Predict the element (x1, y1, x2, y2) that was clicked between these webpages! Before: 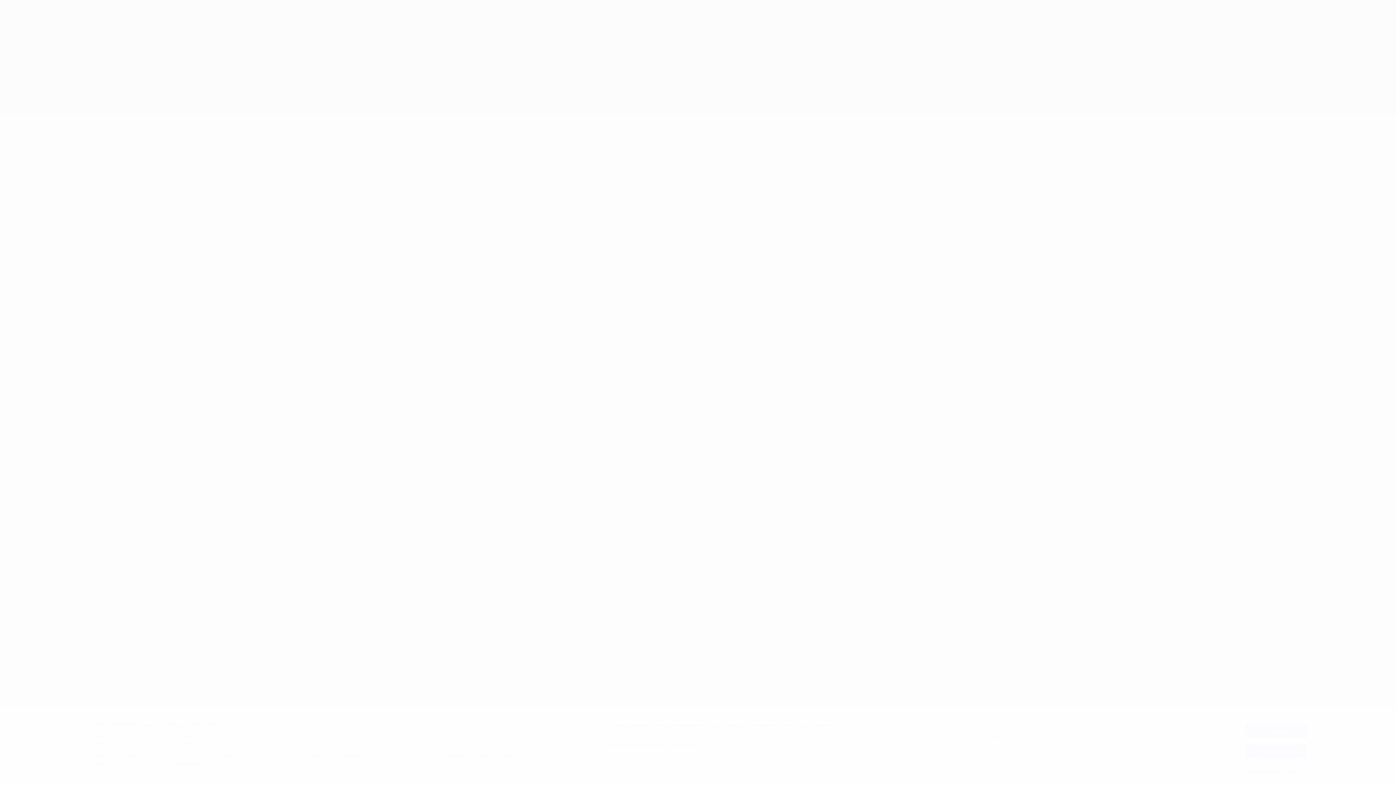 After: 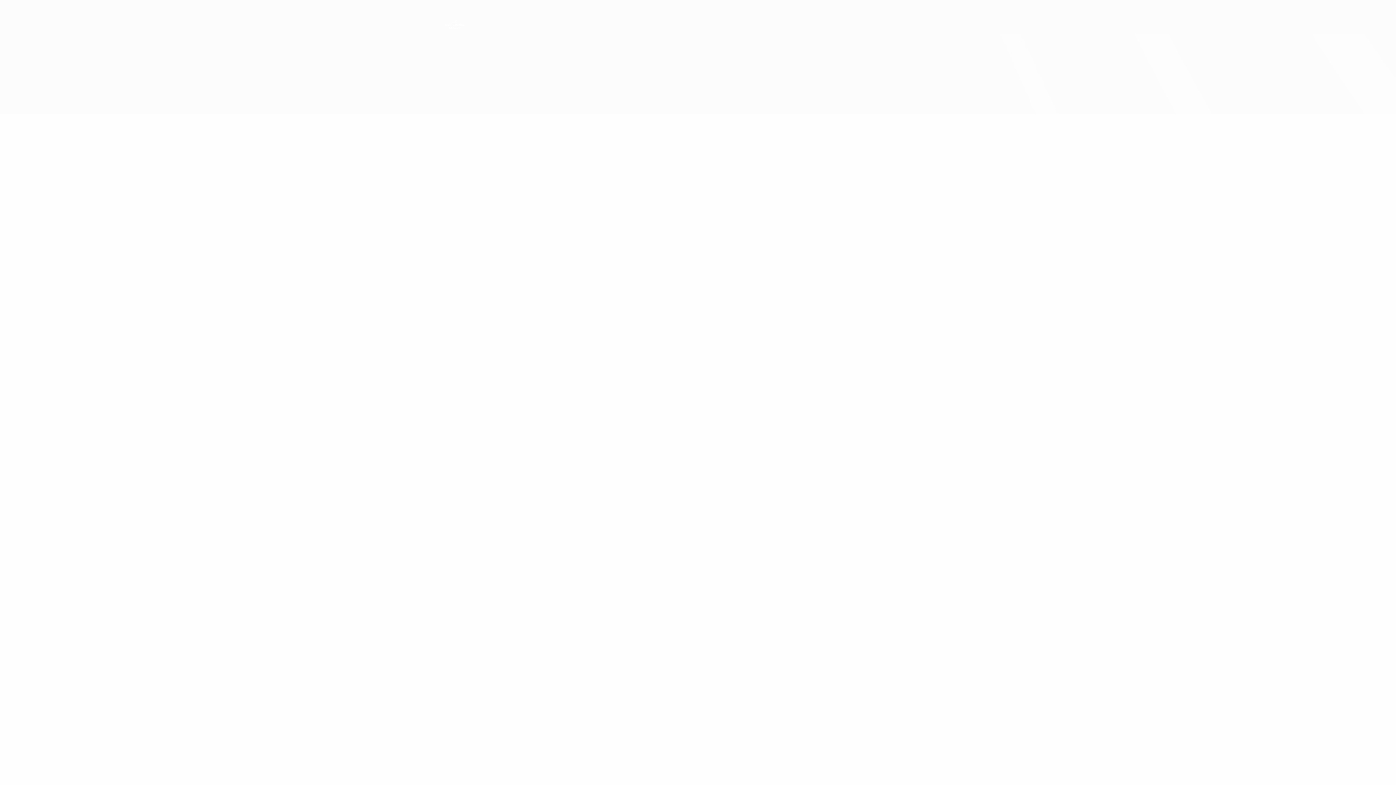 Action: bbox: (1245, 744, 1307, 759) label: Tout refuser